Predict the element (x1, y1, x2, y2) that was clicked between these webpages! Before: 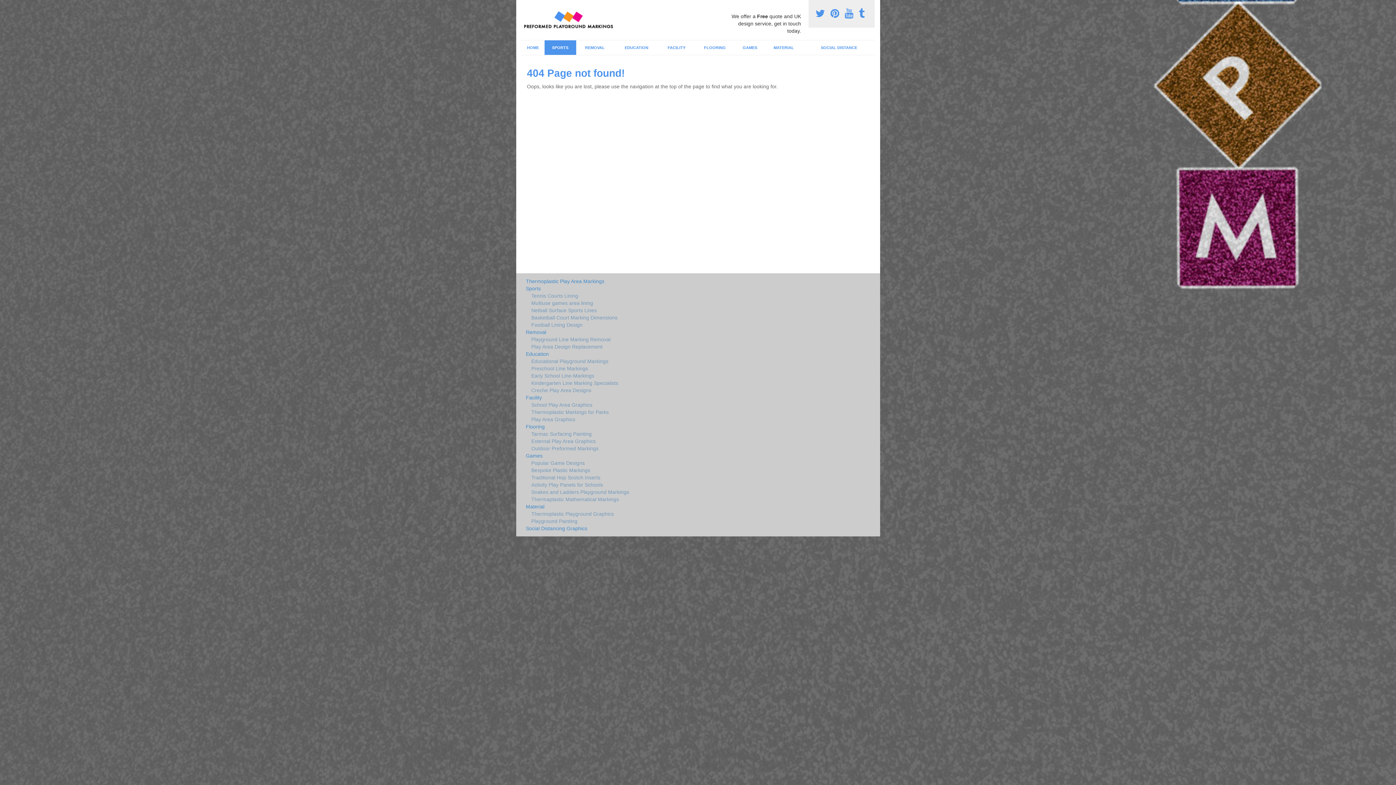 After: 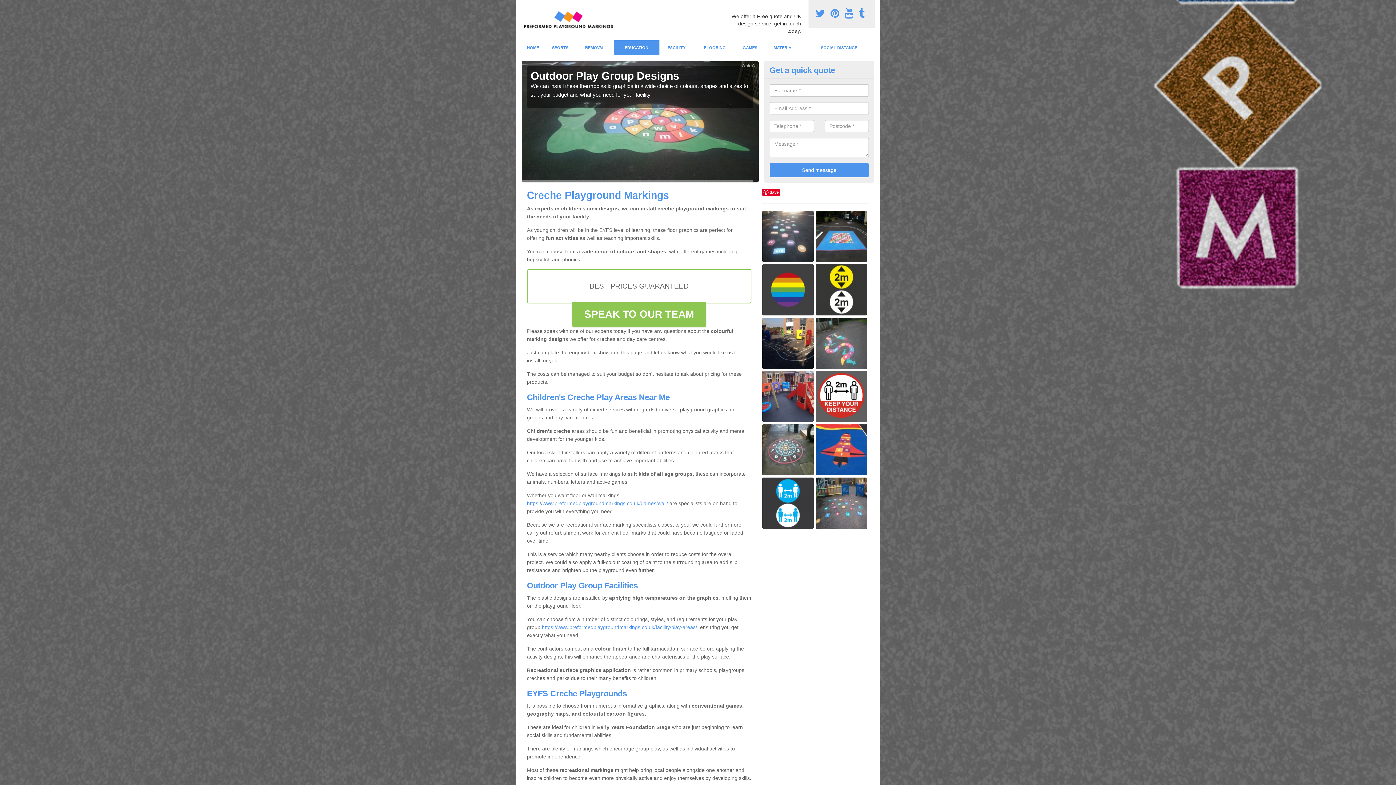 Action: bbox: (526, 386, 751, 394) label: Creche Play Area Designs